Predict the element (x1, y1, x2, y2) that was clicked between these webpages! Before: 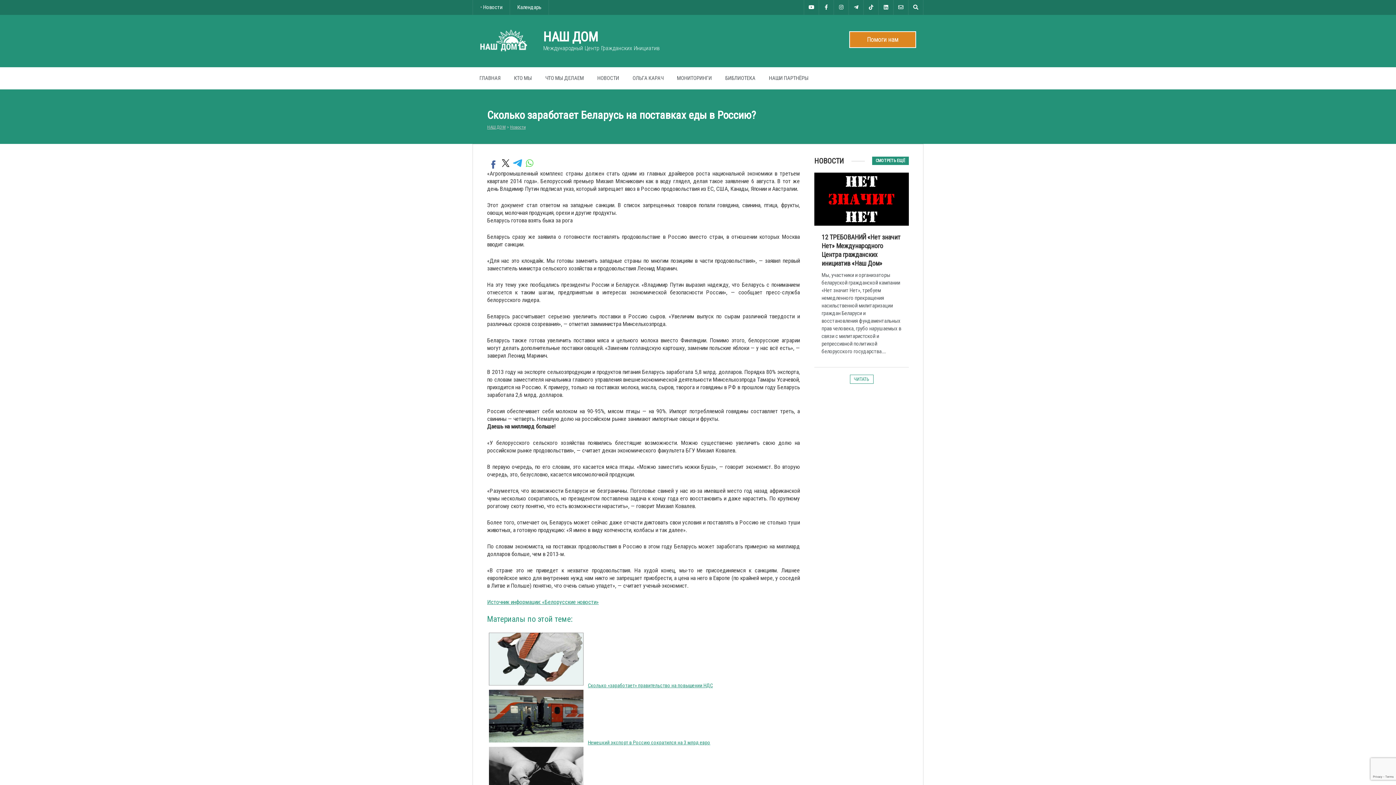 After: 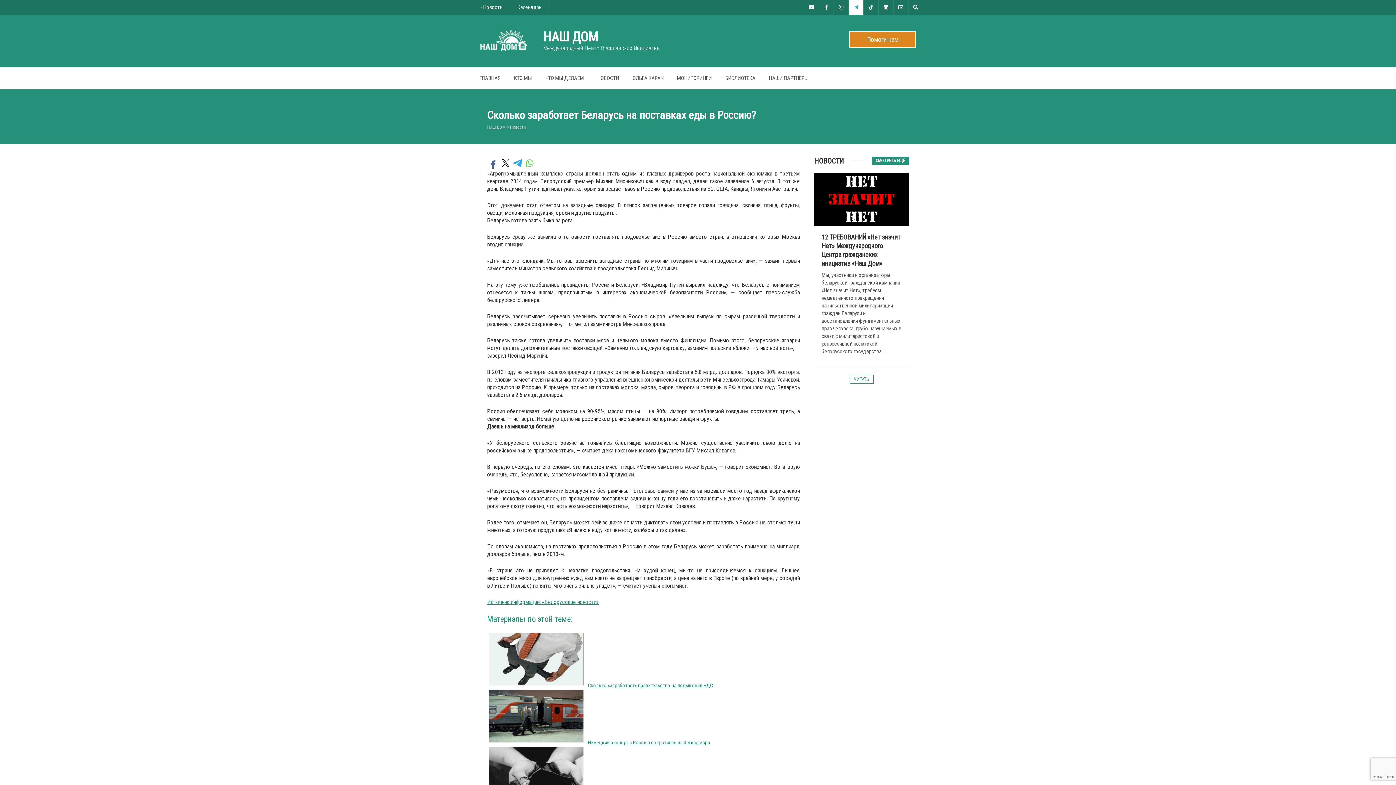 Action: bbox: (849, 0, 863, 14)